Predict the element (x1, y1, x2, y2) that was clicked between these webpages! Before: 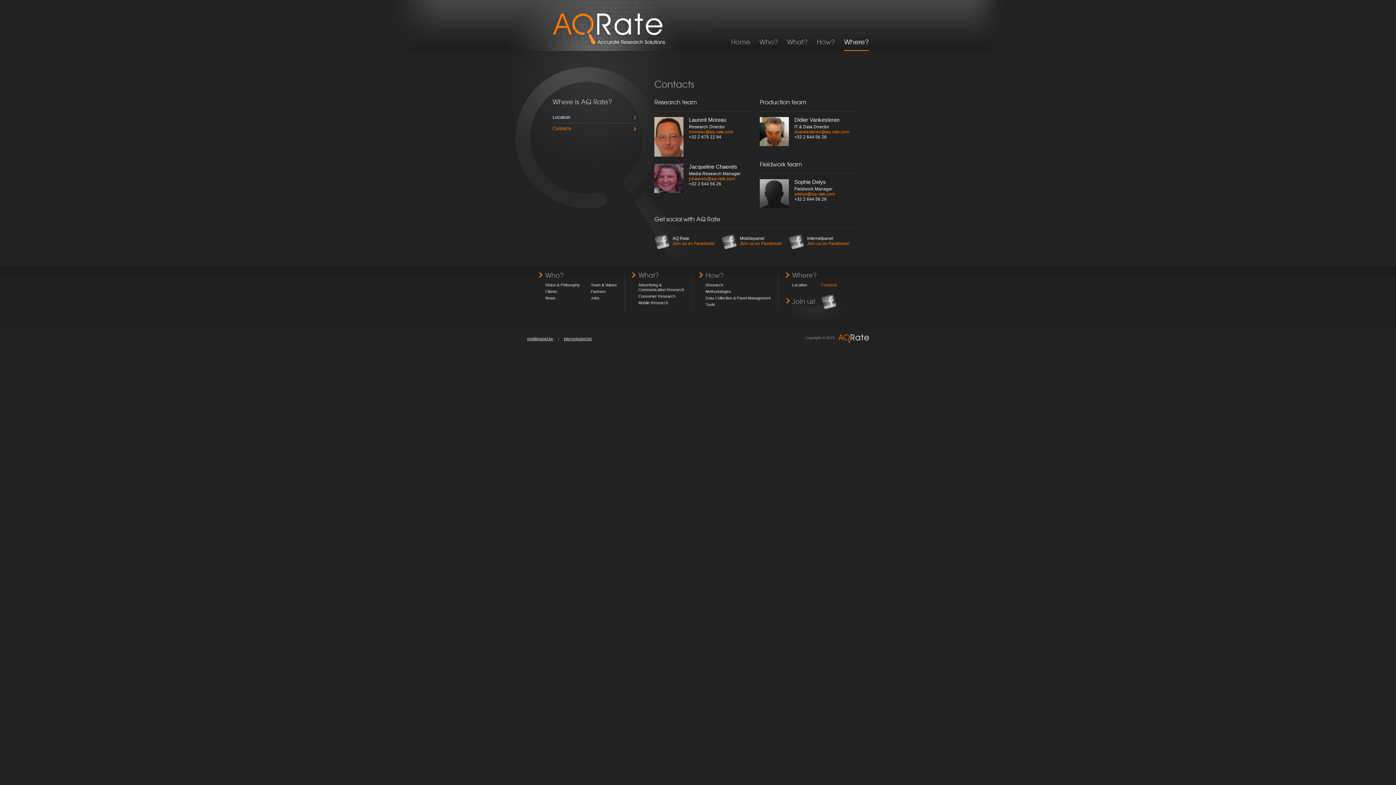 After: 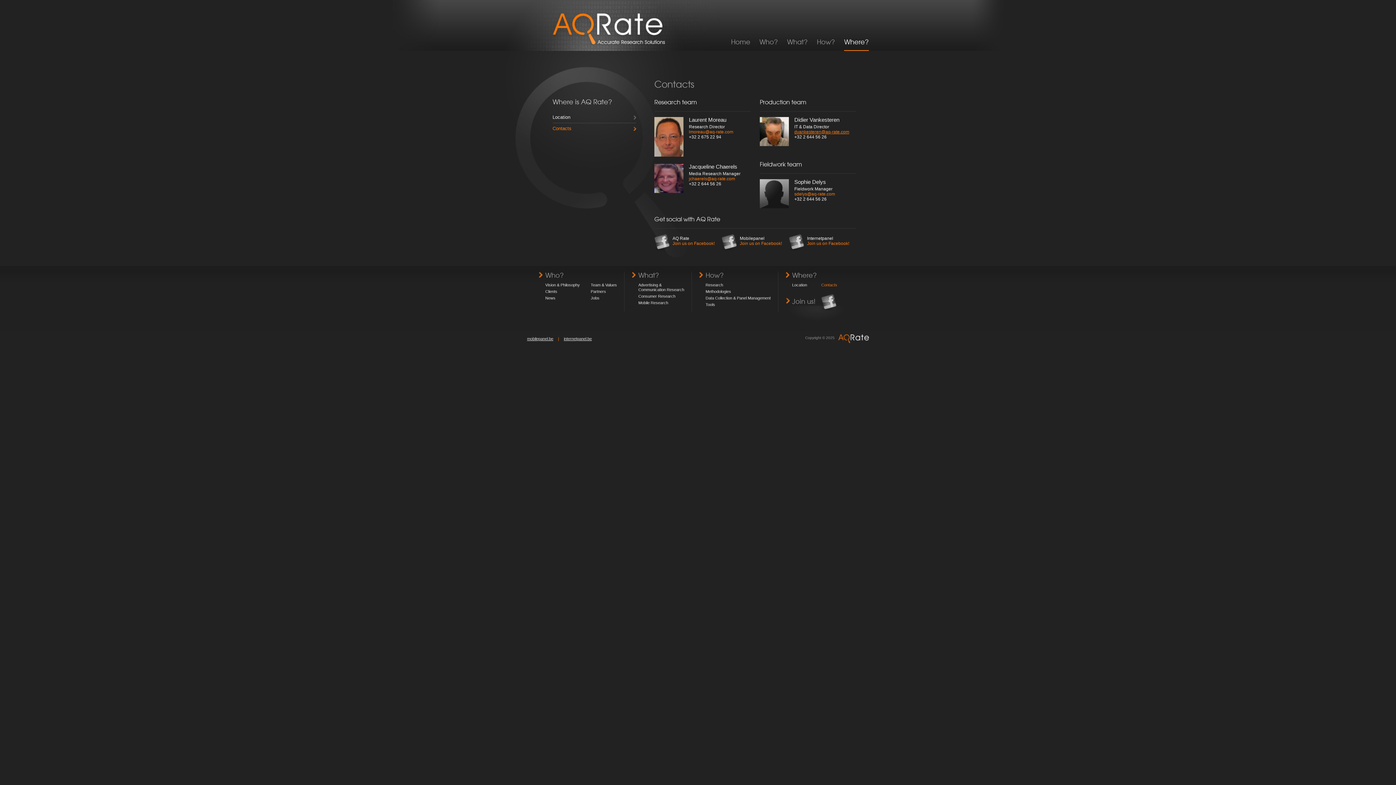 Action: label: dvankesteren@aq-rate.com bbox: (794, 129, 849, 134)